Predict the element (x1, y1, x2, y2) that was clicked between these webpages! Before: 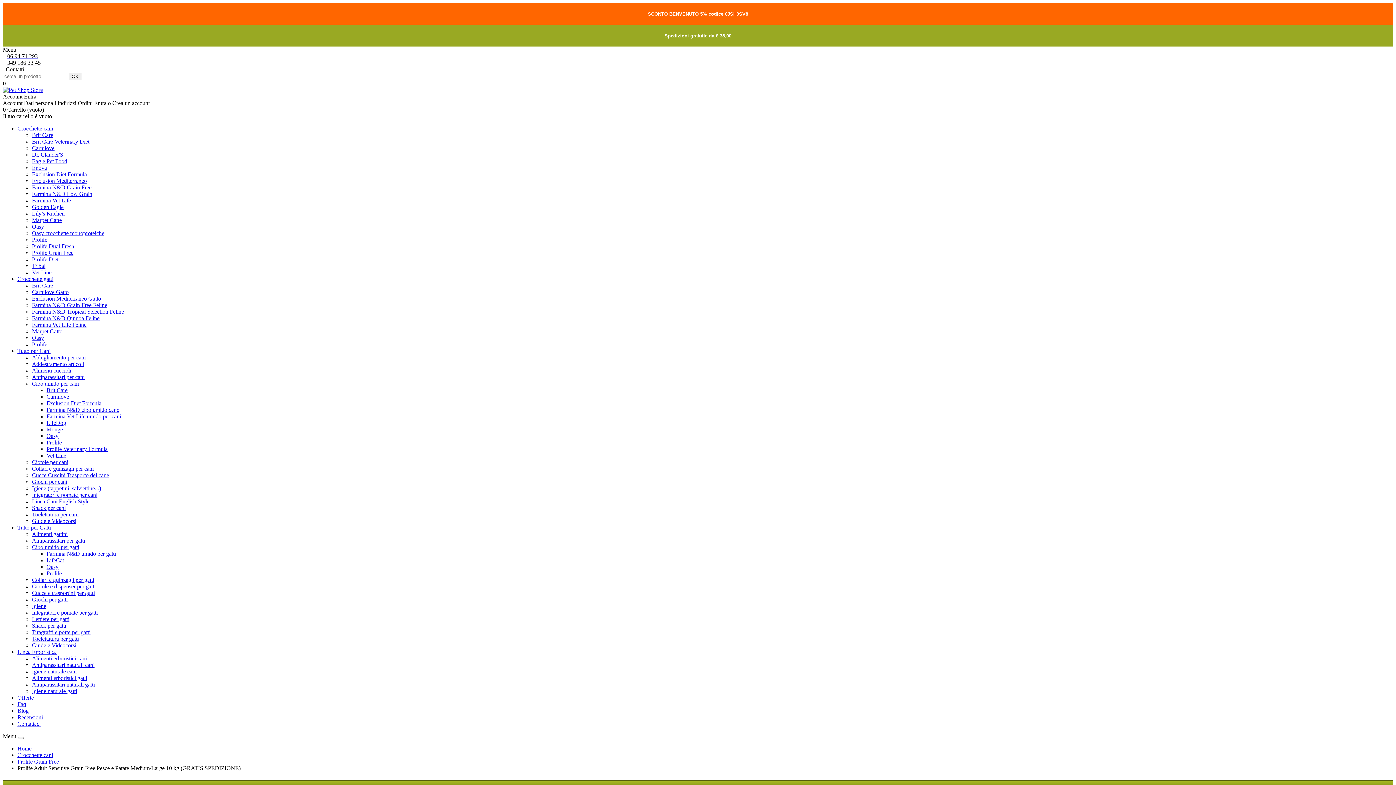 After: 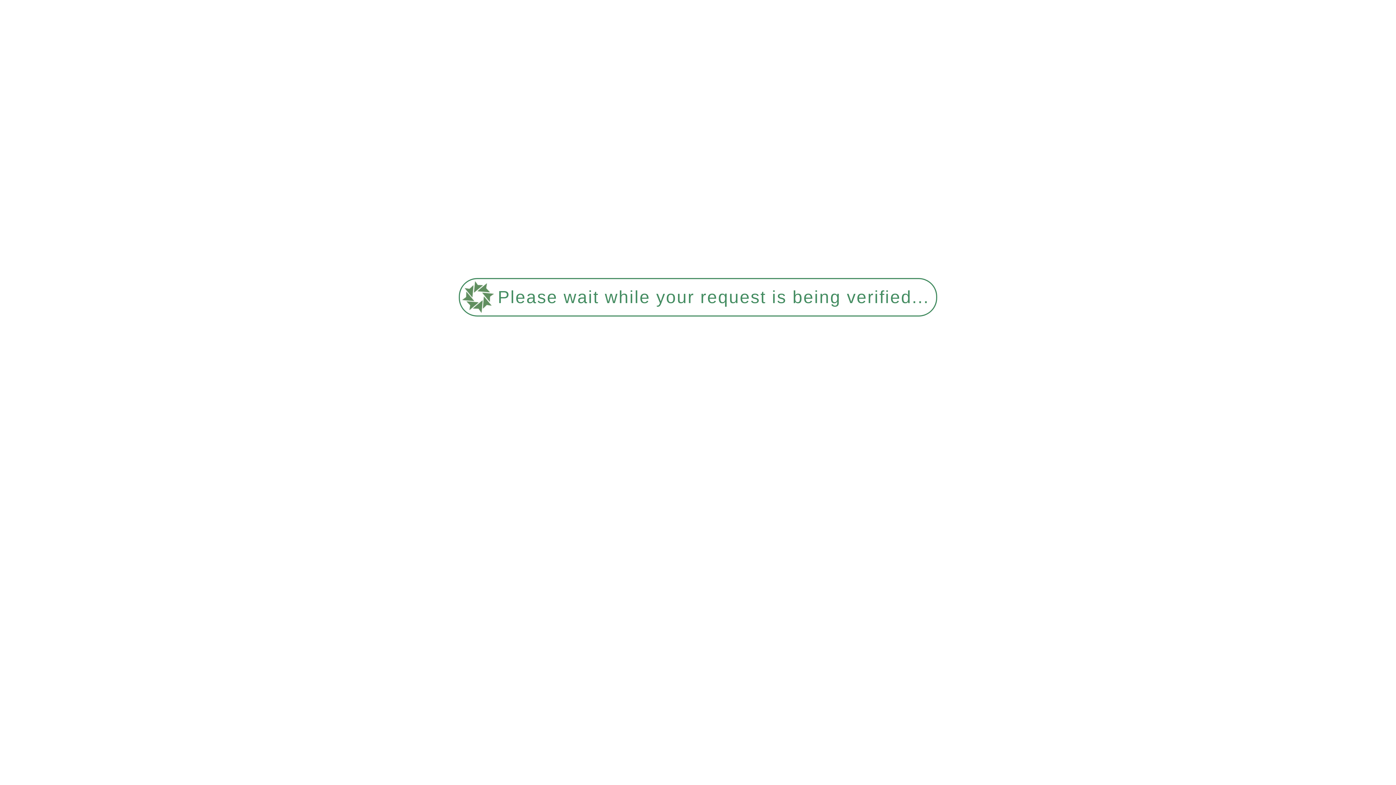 Action: label: Antiparassitari naturali gatti bbox: (32, 681, 94, 688)